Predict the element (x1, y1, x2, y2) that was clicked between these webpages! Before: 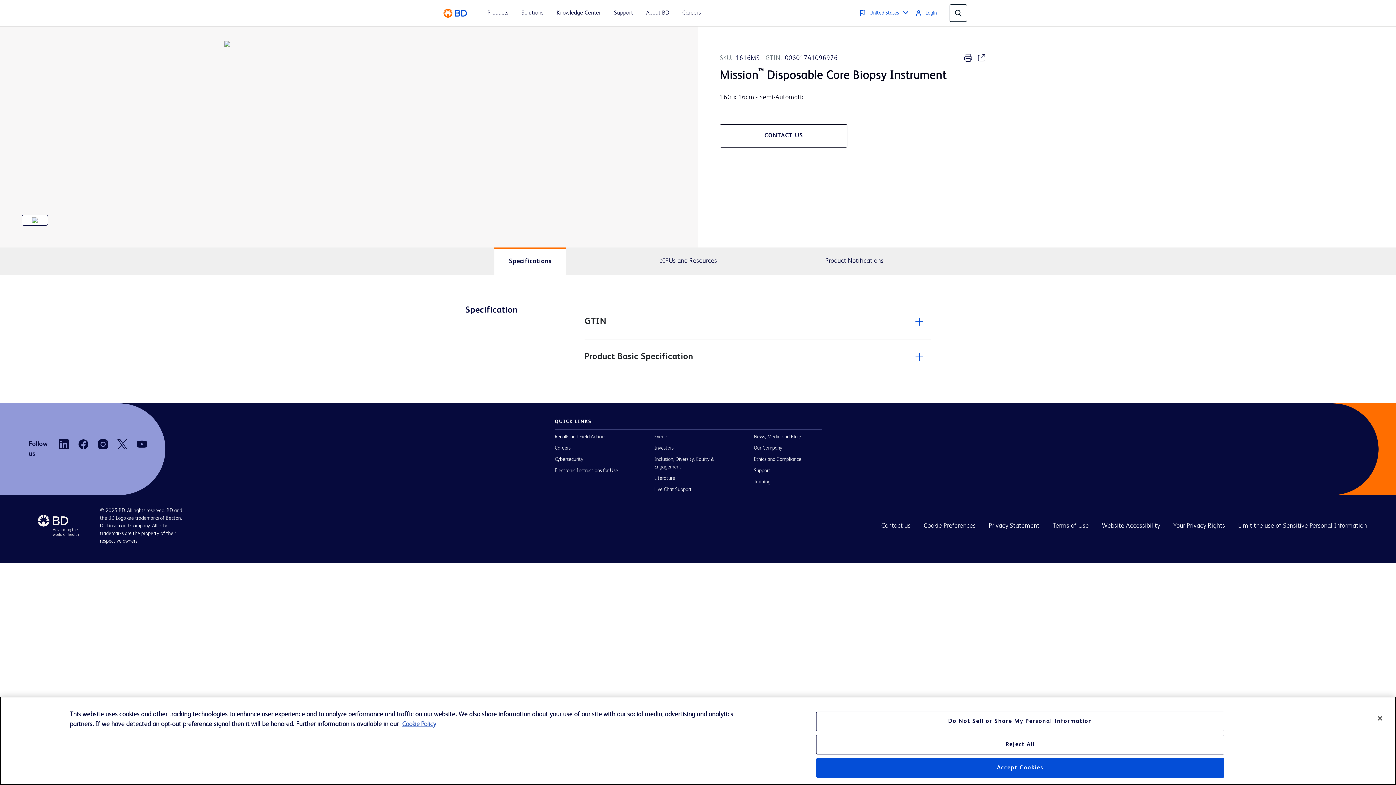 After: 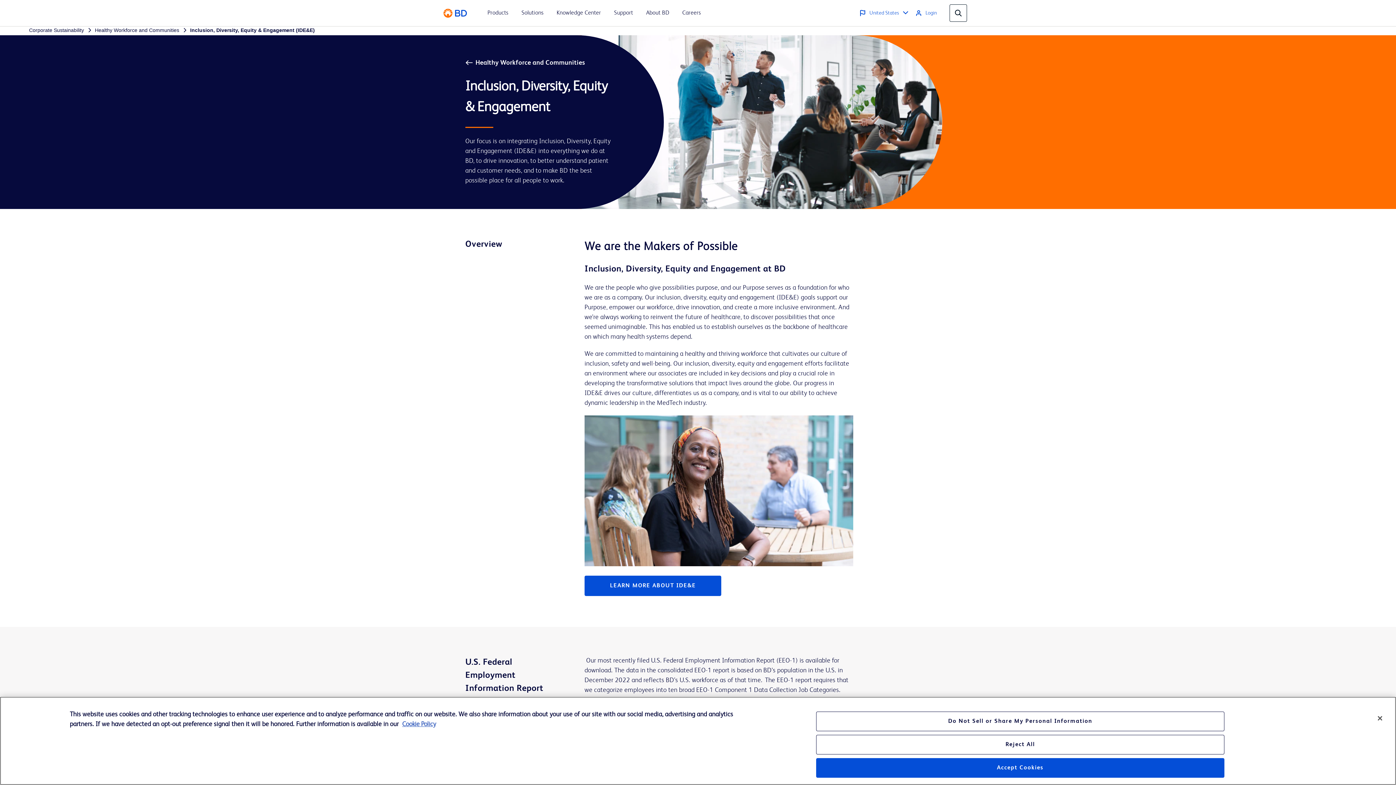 Action: label: Inclusion, Diversity, Equity & Engagement bbox: (654, 455, 722, 471)